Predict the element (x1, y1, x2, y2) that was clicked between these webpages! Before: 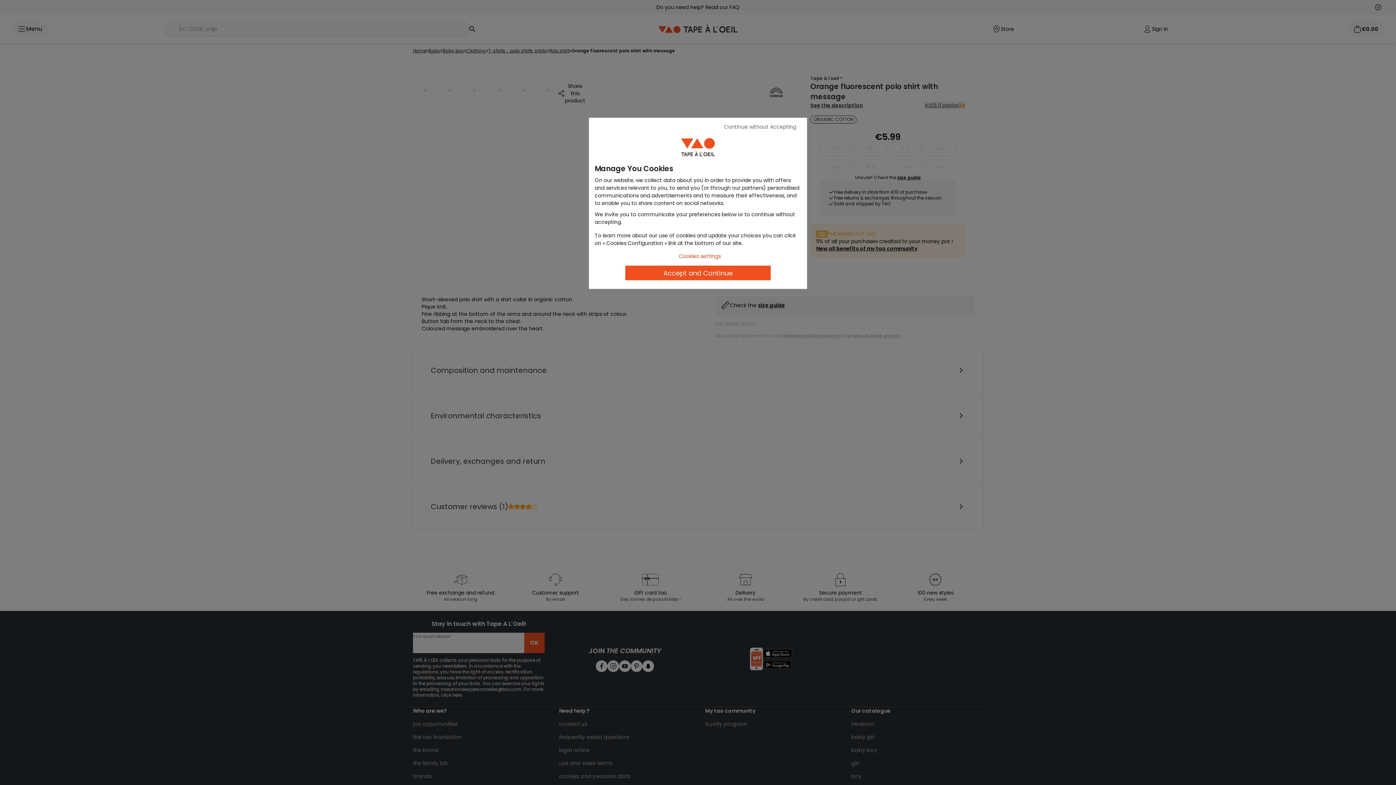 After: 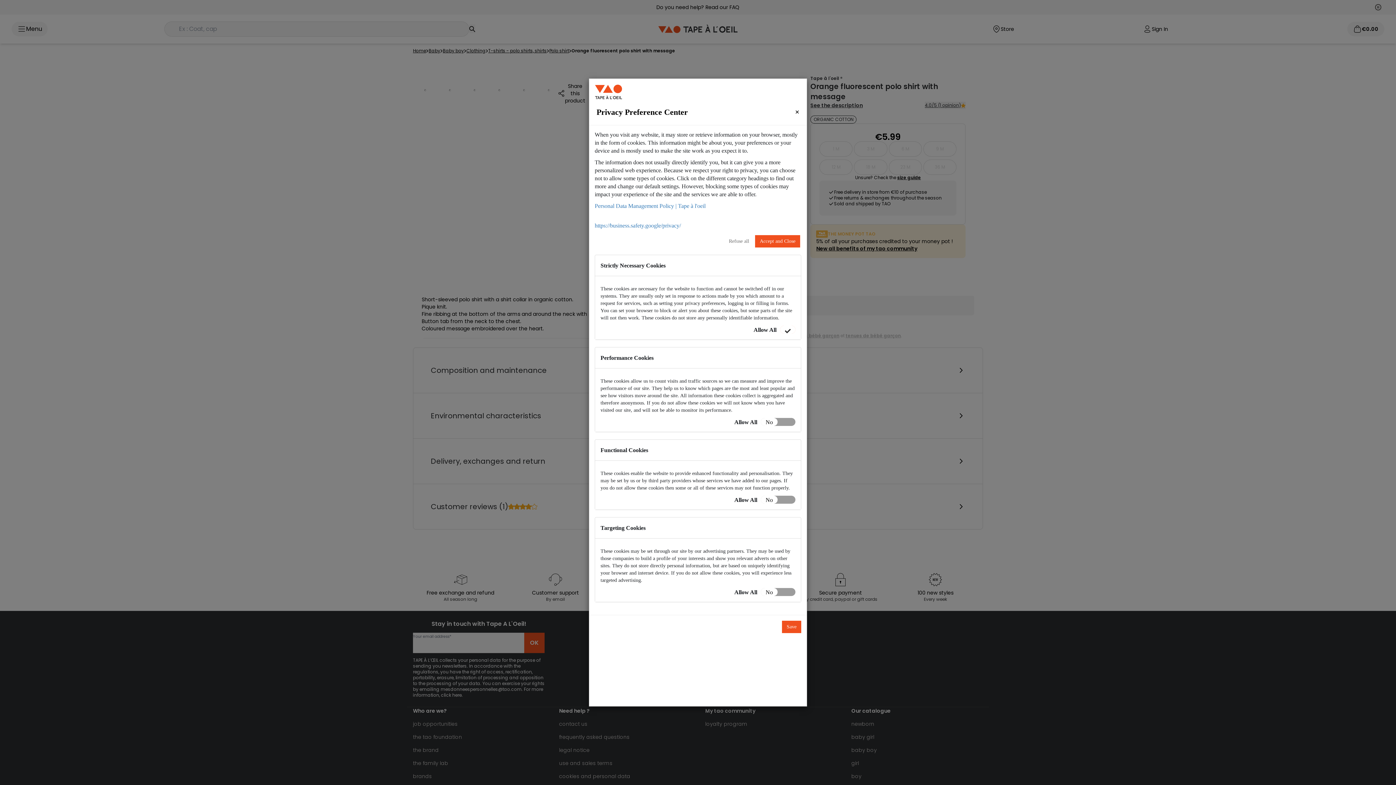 Action: bbox: (671, 250, 728, 262) label: Cookies settings